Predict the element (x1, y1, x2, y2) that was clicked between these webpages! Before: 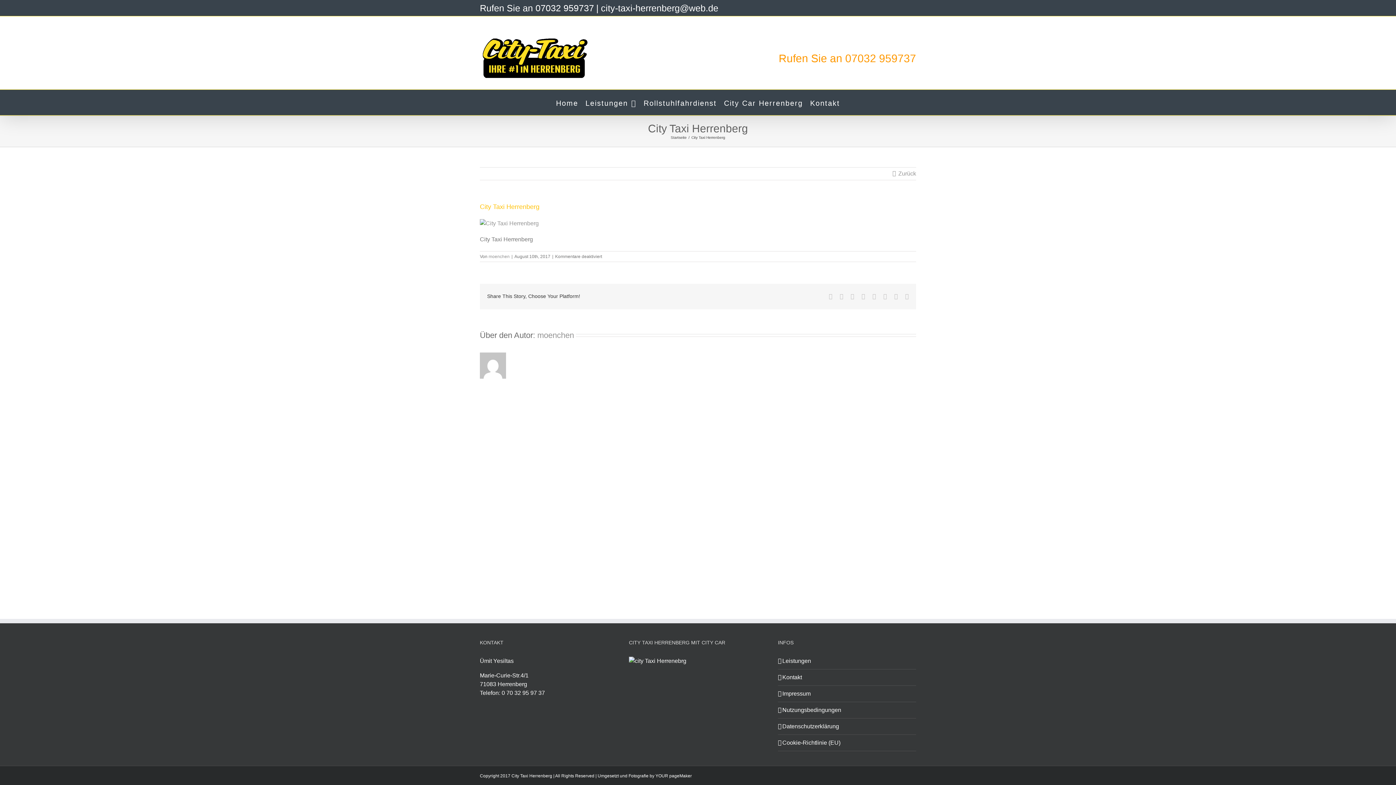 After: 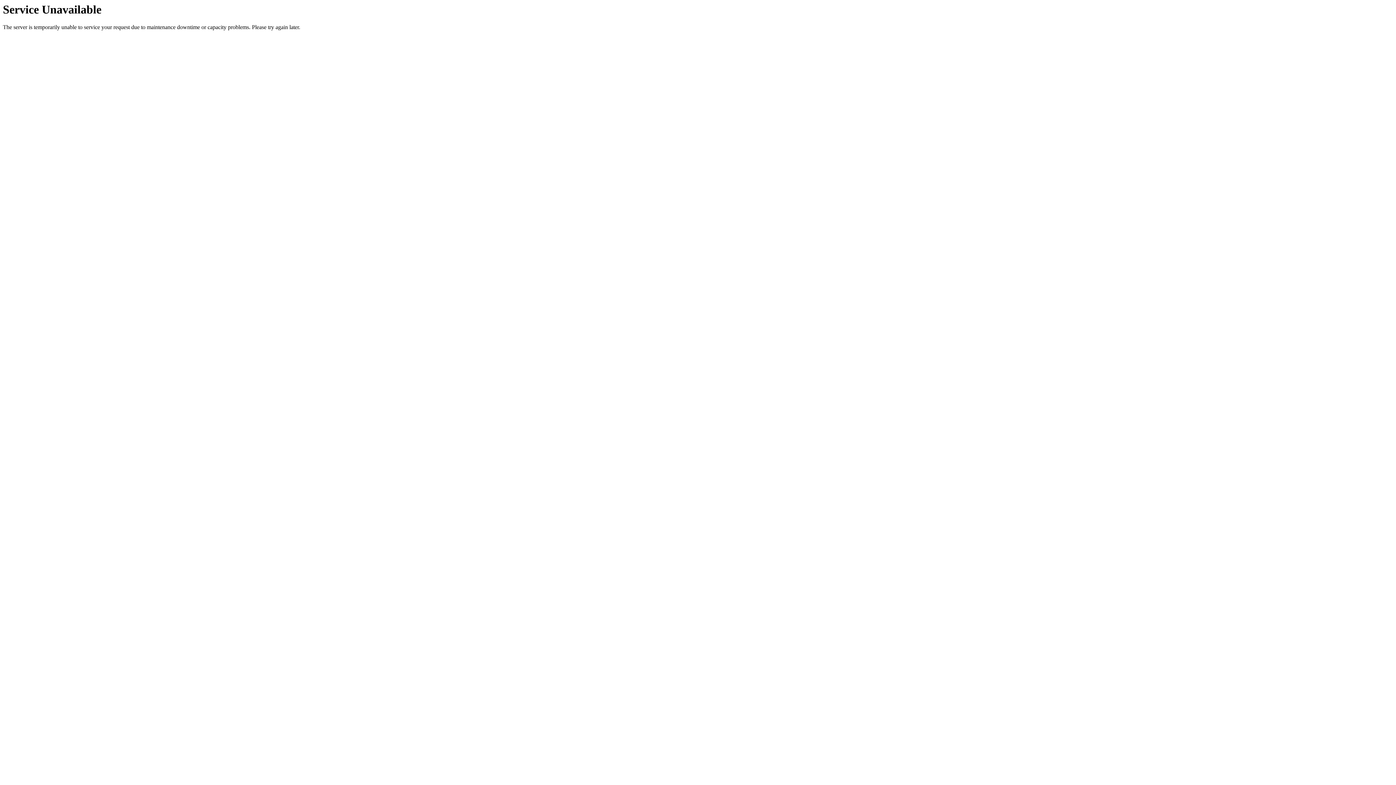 Action: bbox: (898, 167, 916, 180) label: Zurück